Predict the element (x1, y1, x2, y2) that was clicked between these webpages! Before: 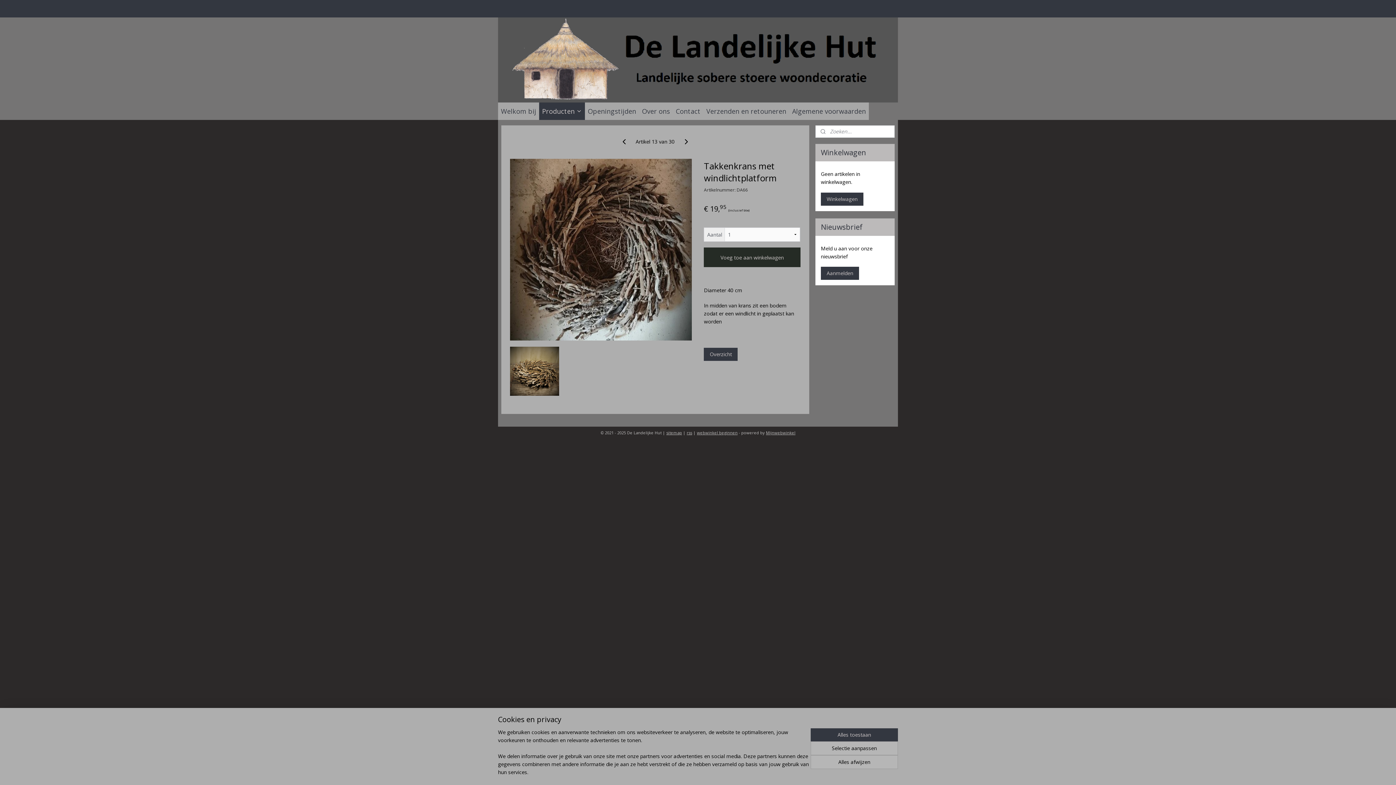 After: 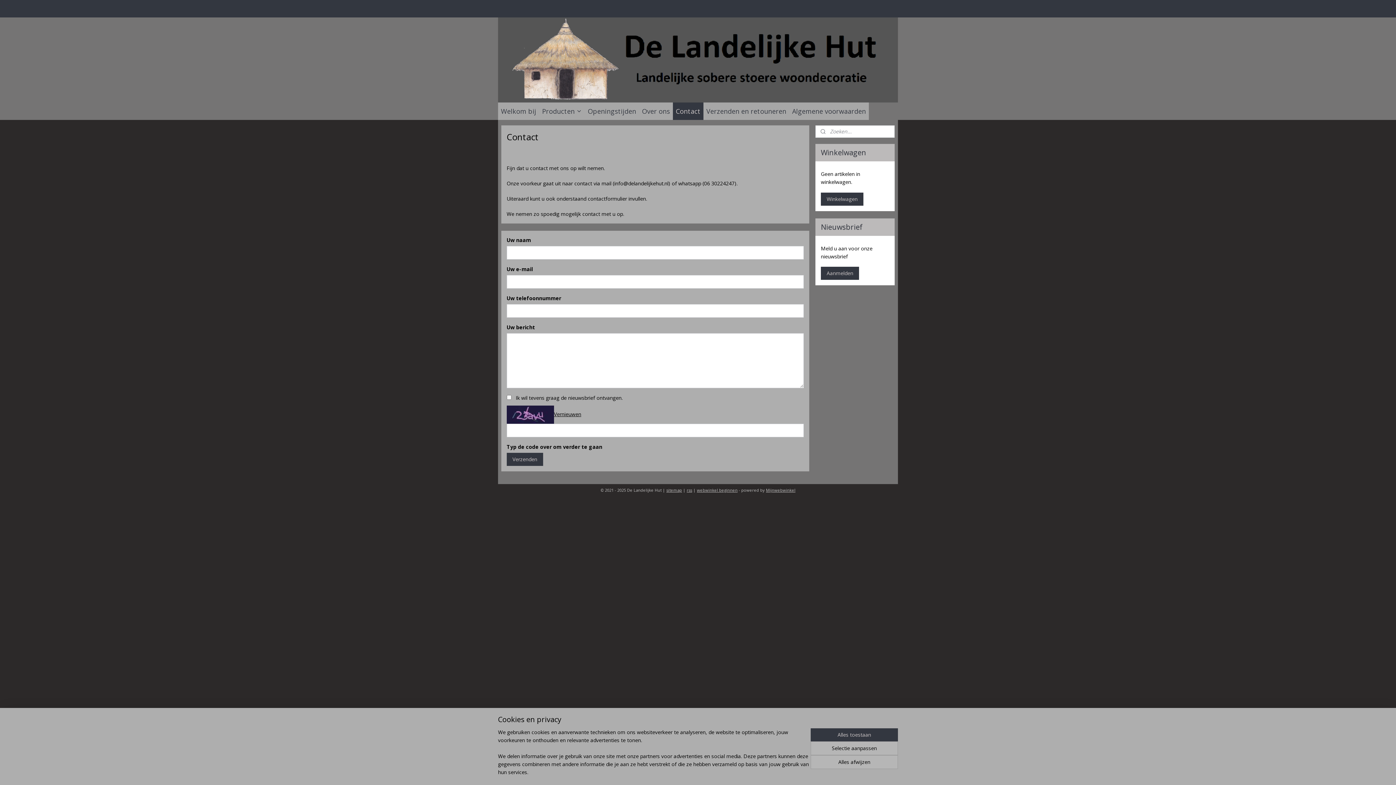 Action: bbox: (673, 102, 703, 119) label: Contact